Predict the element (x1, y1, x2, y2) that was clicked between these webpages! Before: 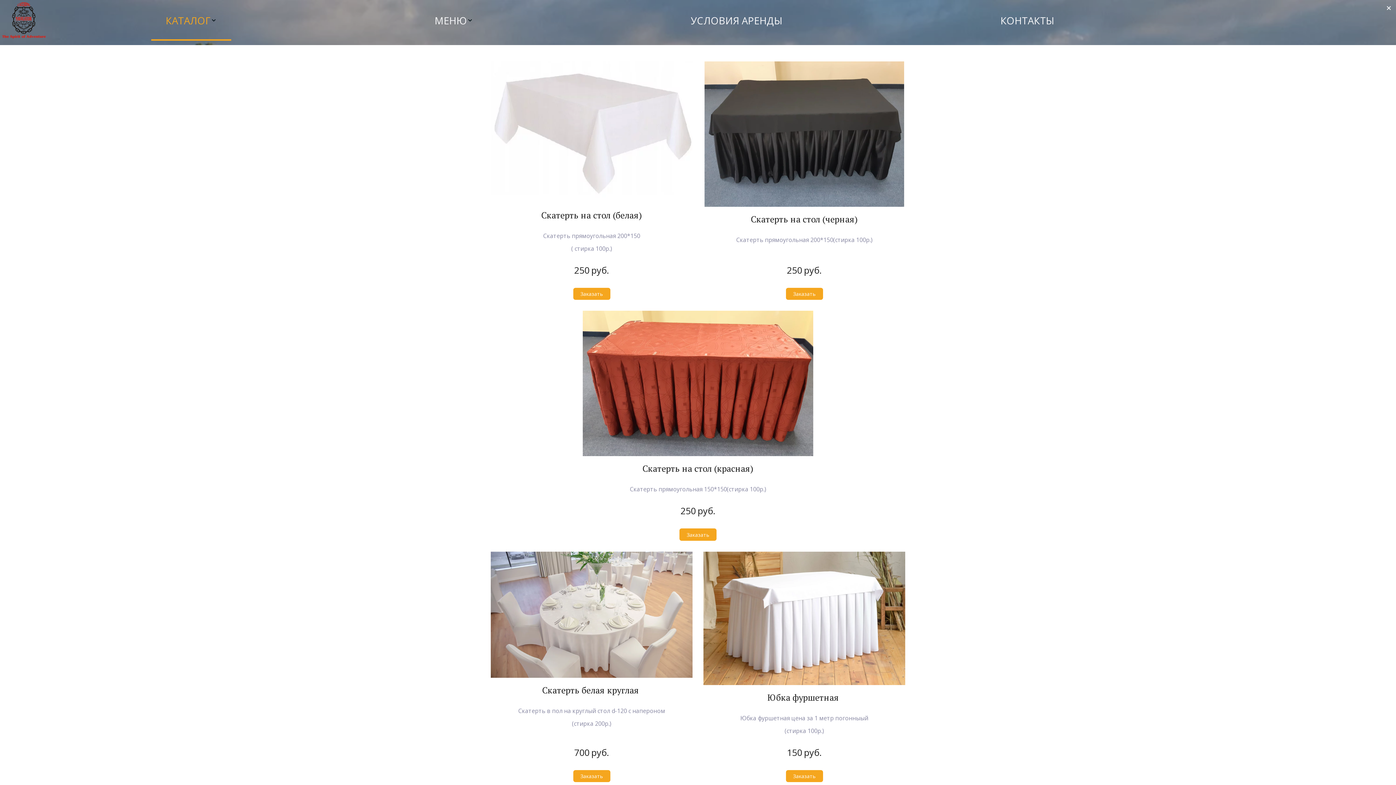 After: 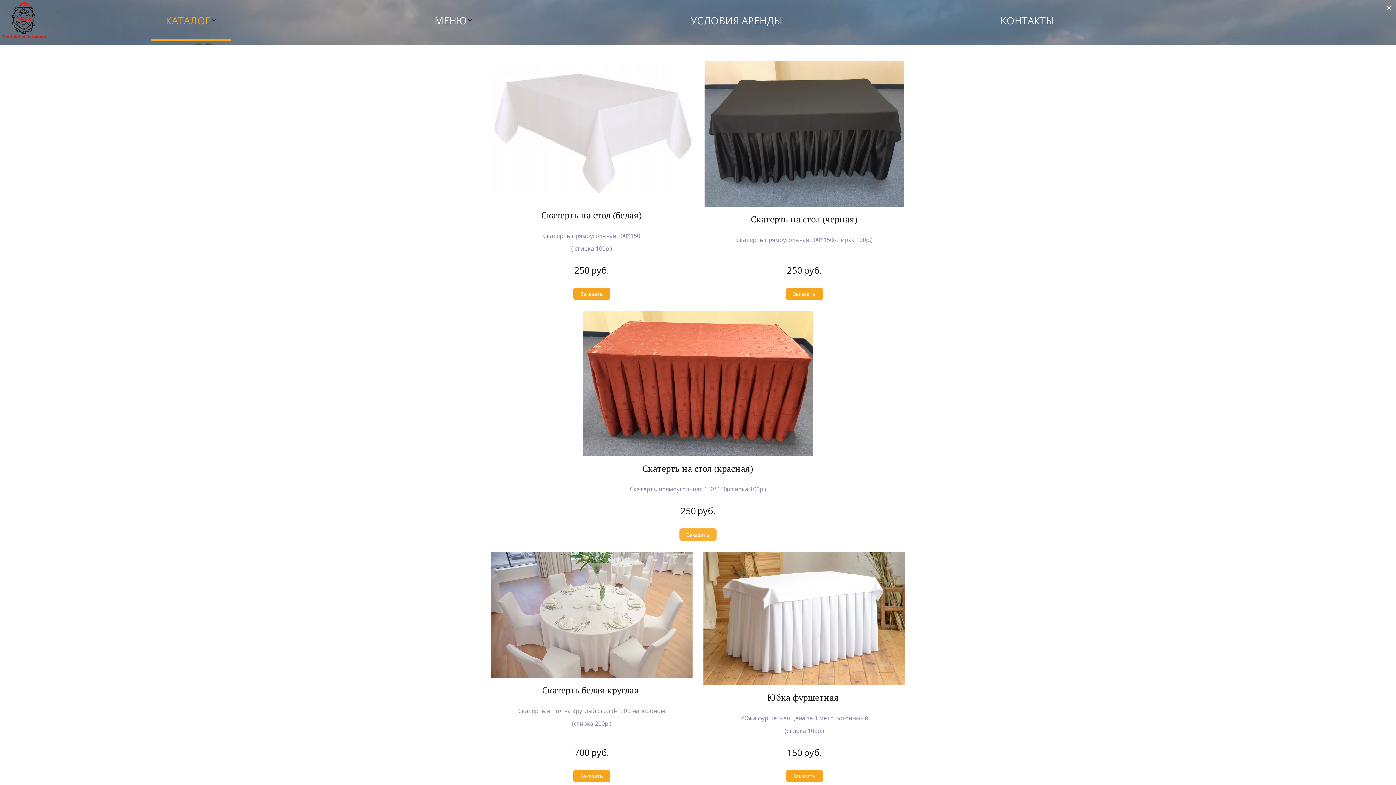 Action: bbox: (679, 528, 716, 540) label: Заказать